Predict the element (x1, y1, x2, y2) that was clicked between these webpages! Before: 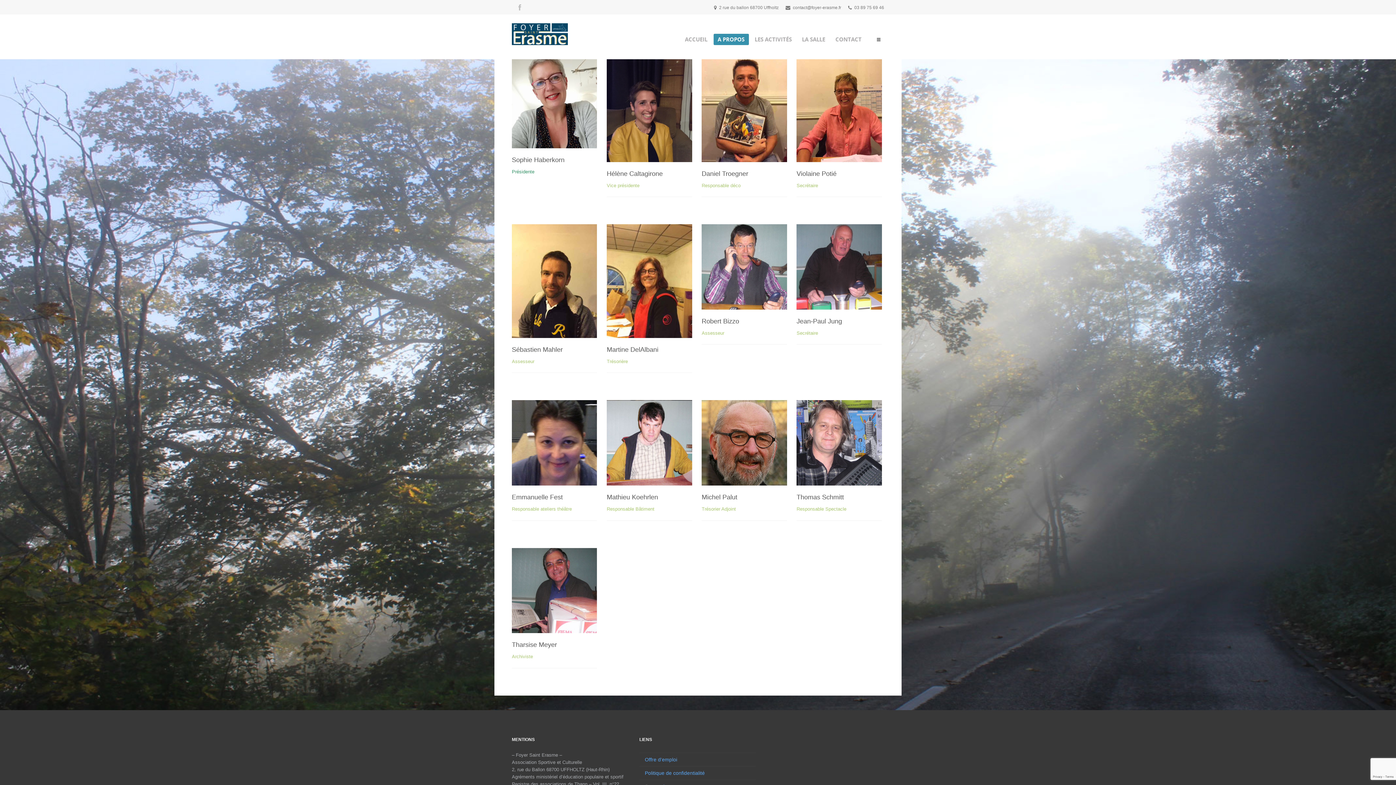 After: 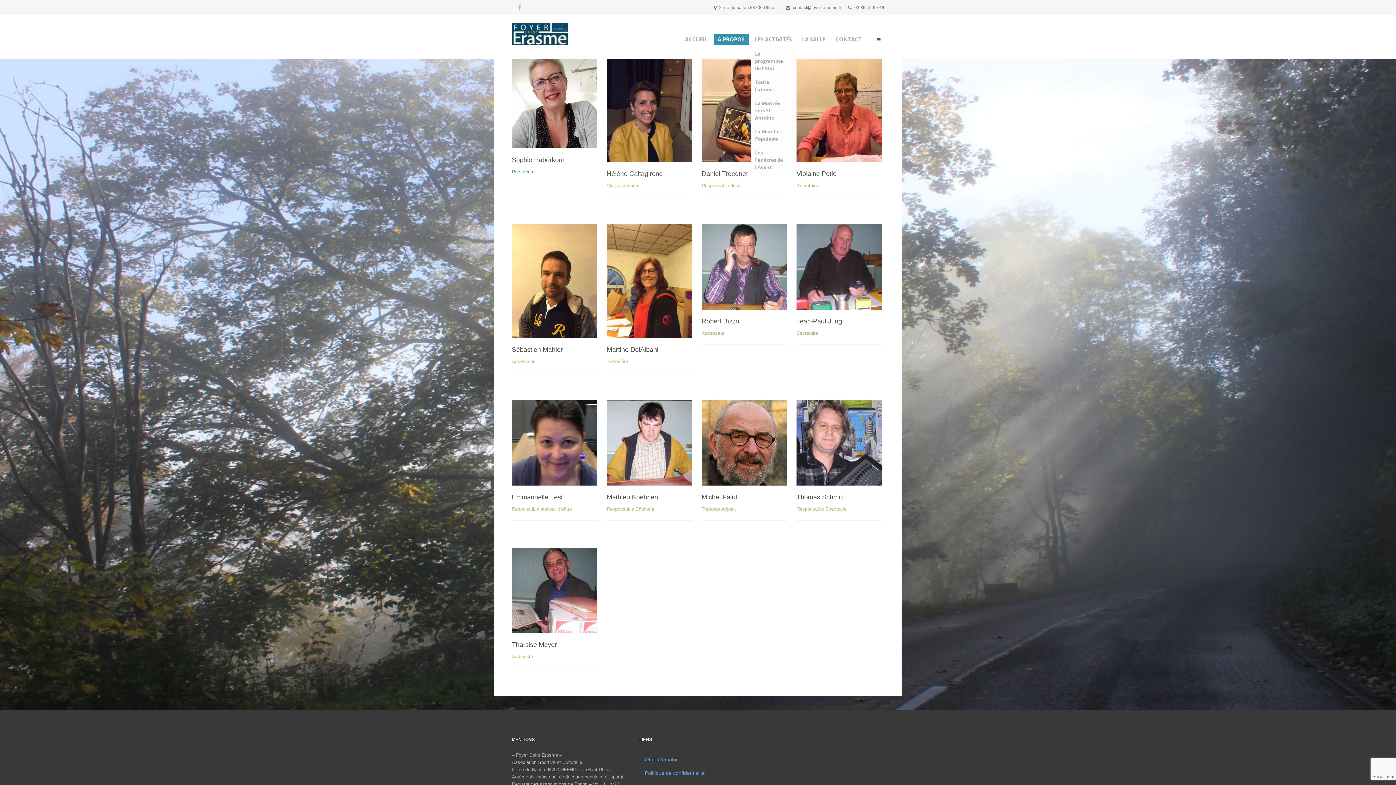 Action: label: LES ACTIVITÉS bbox: (750, 33, 796, 45)